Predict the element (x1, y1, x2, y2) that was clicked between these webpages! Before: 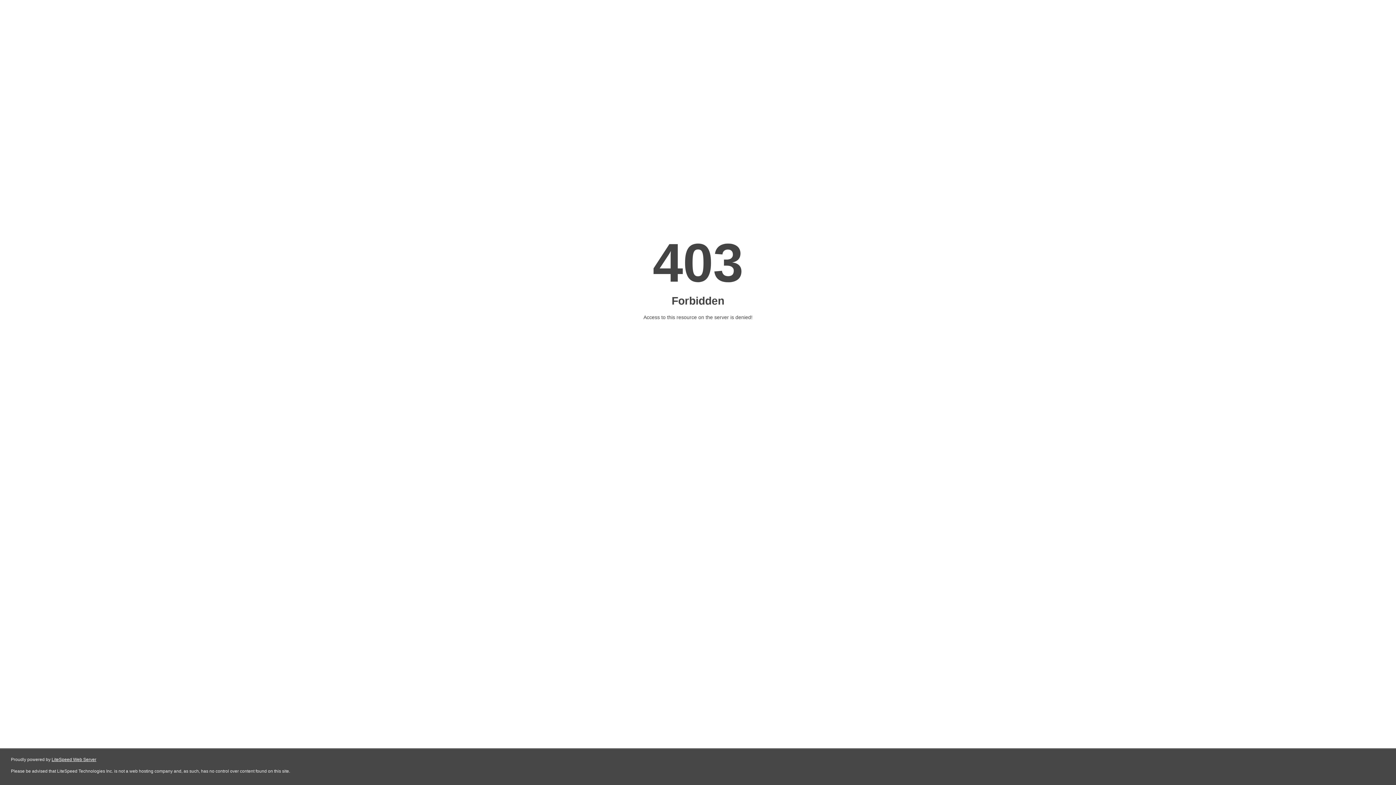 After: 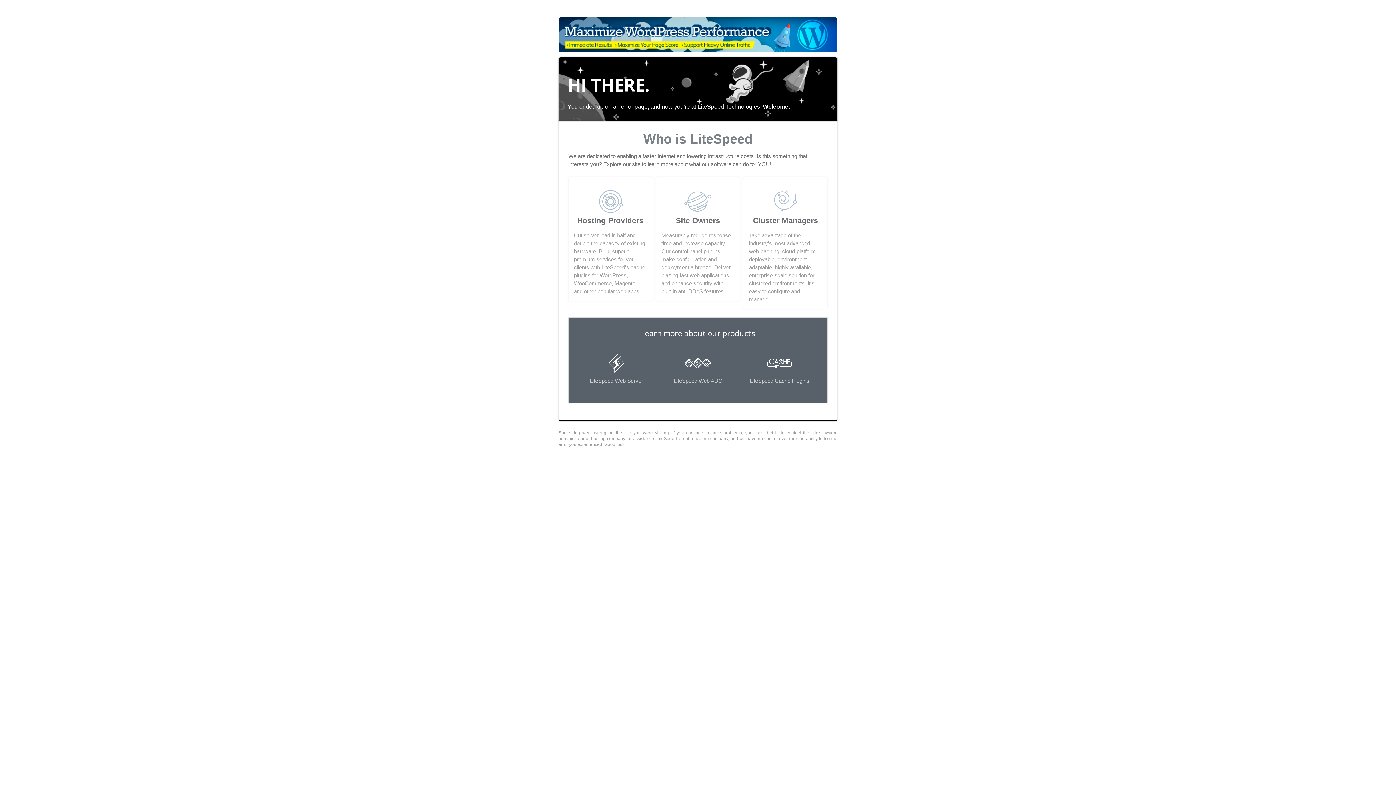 Action: label: LiteSpeed Web Server bbox: (51, 757, 96, 762)